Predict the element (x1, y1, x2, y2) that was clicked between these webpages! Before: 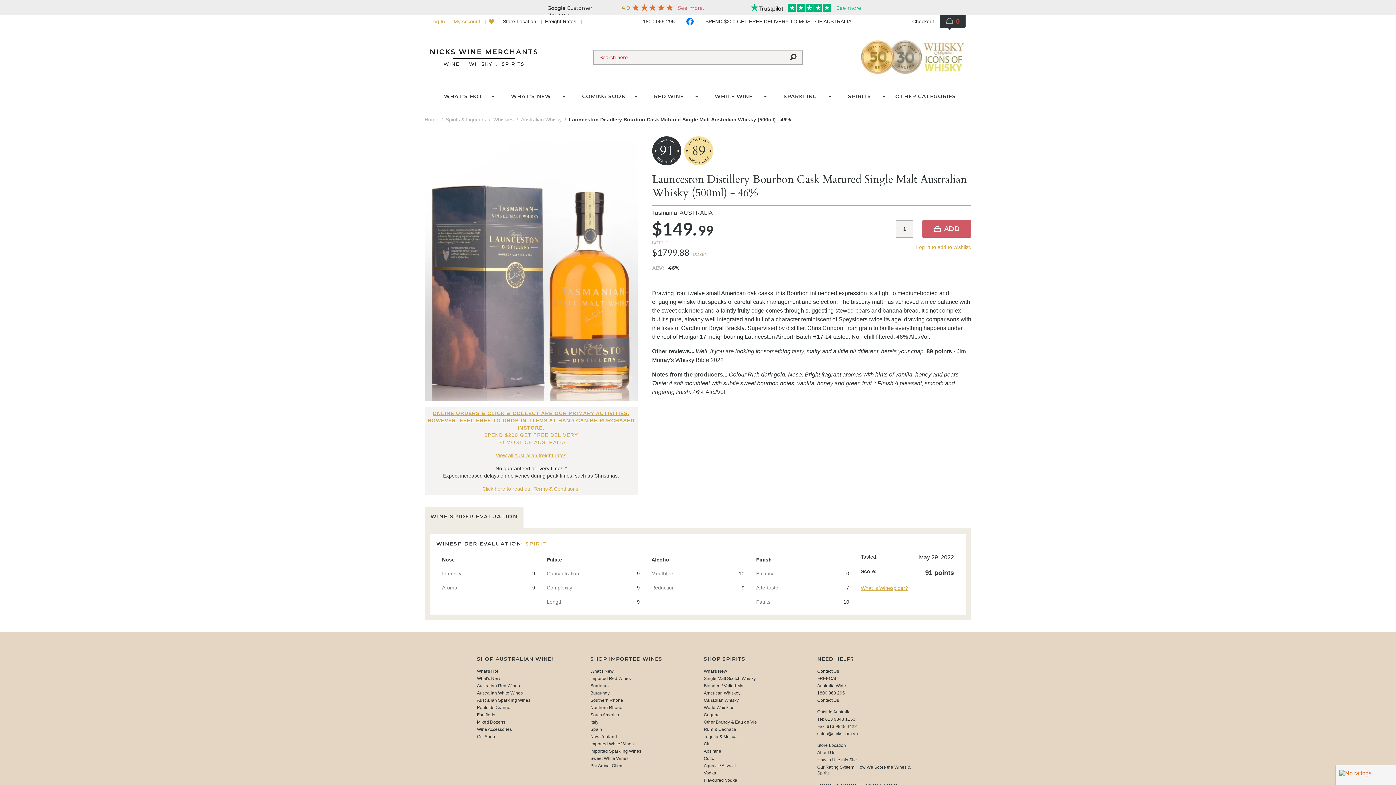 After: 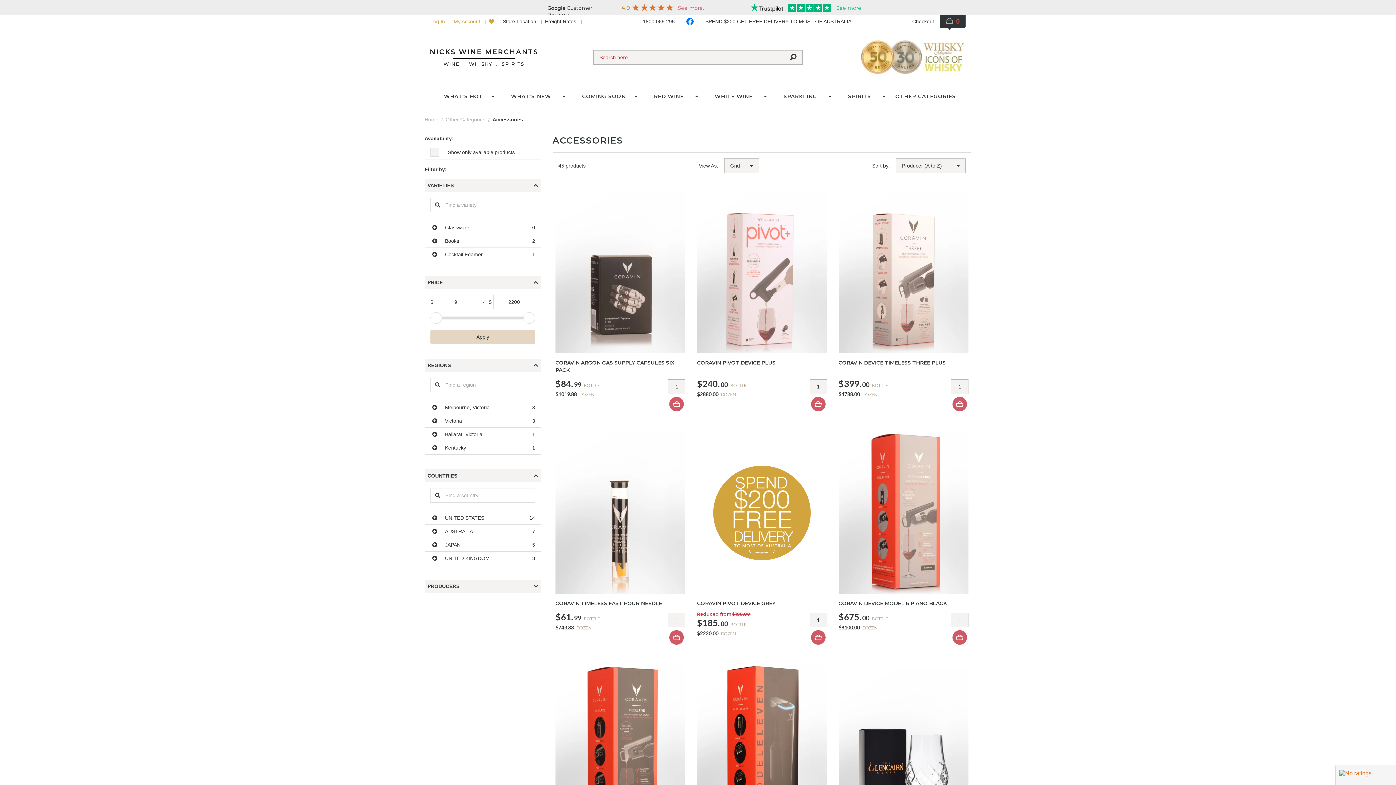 Action: label: Wine Accessories bbox: (477, 727, 512, 732)